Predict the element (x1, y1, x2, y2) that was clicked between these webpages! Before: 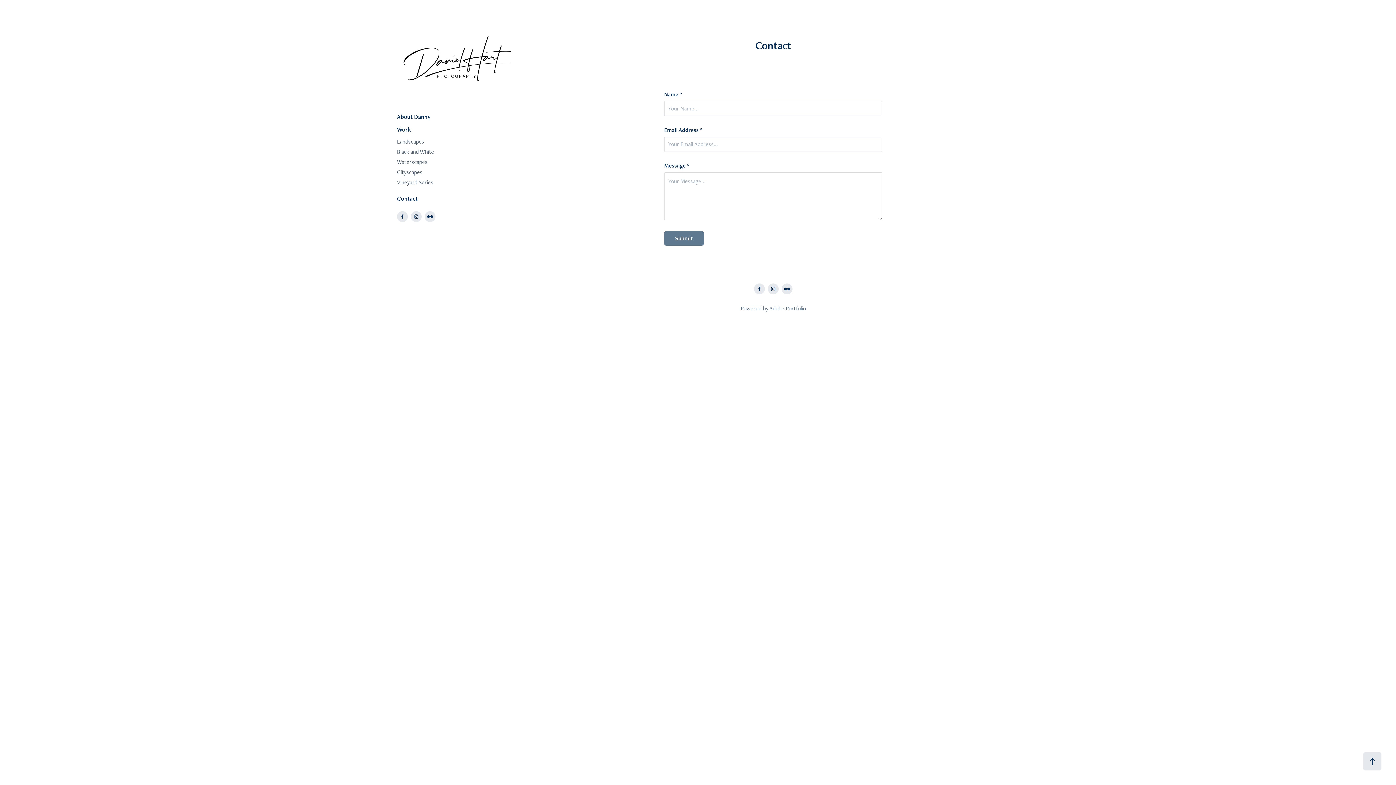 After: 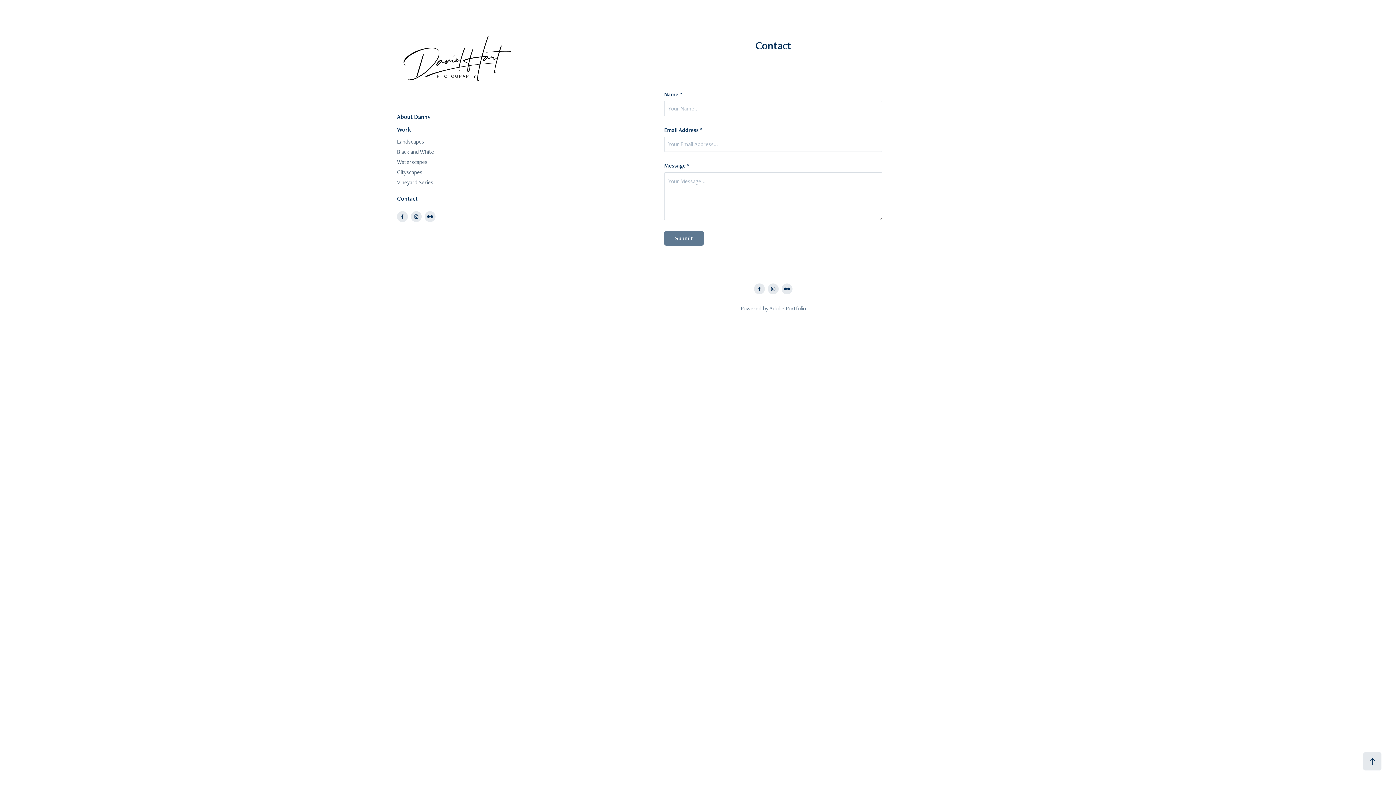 Action: bbox: (397, 194, 417, 202) label: Contact